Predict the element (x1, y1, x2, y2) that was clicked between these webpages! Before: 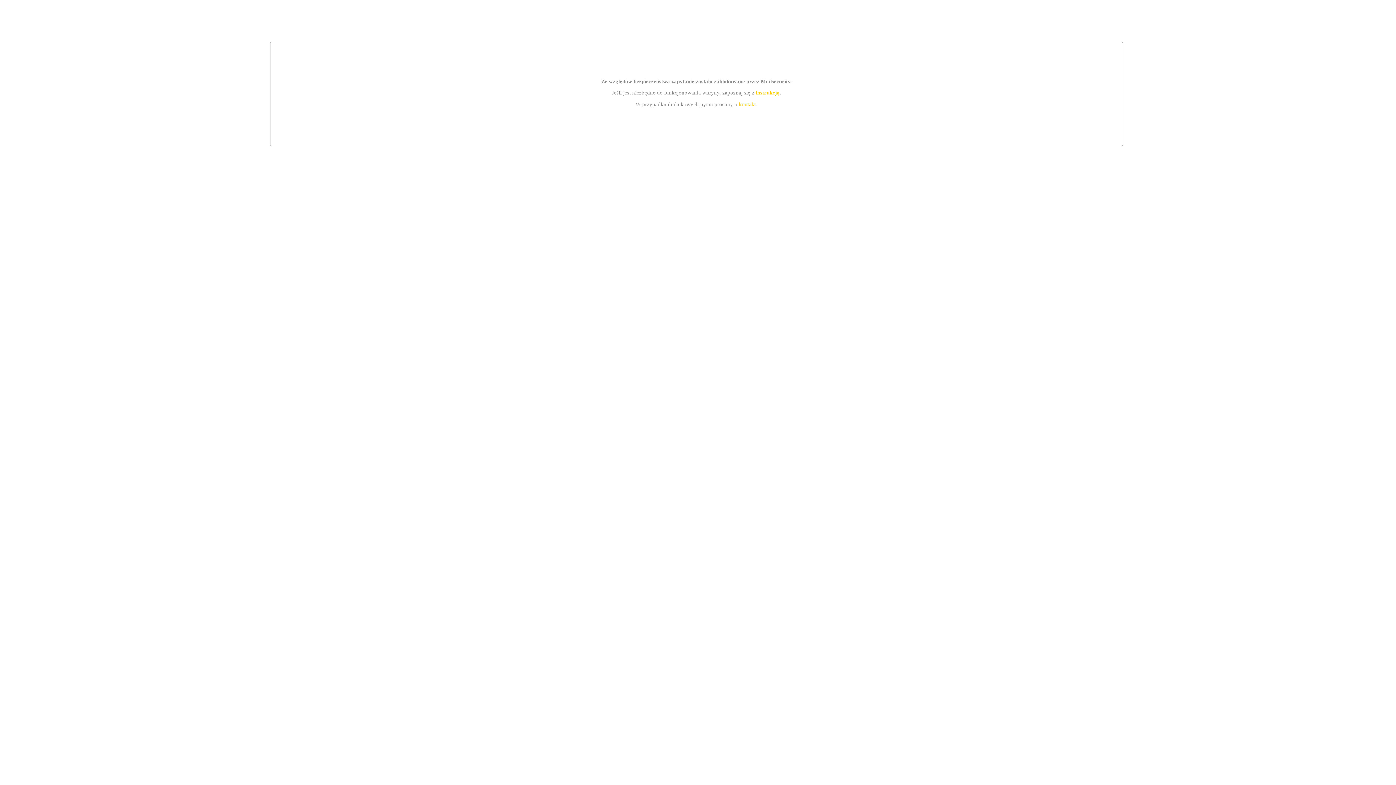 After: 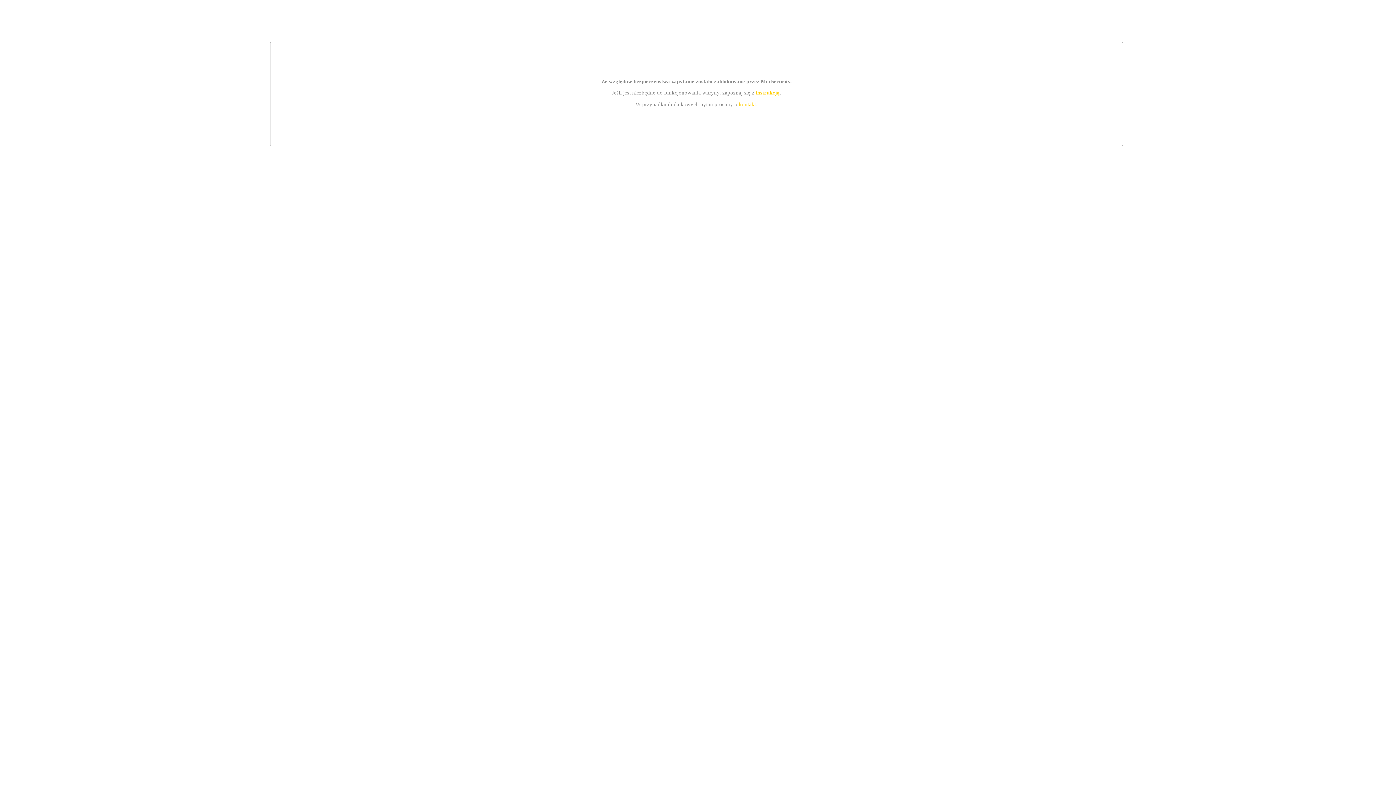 Action: bbox: (755, 89, 779, 95) label: instrukcją